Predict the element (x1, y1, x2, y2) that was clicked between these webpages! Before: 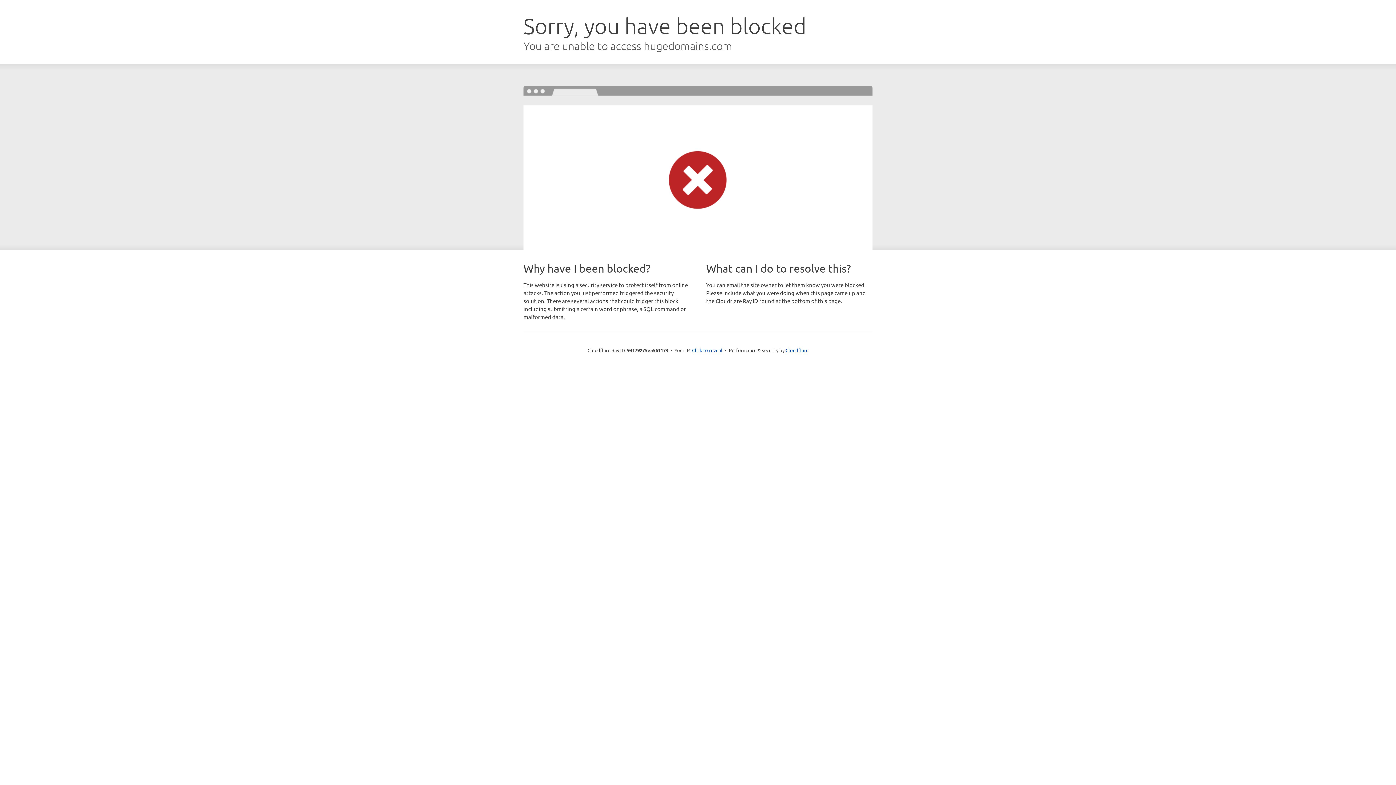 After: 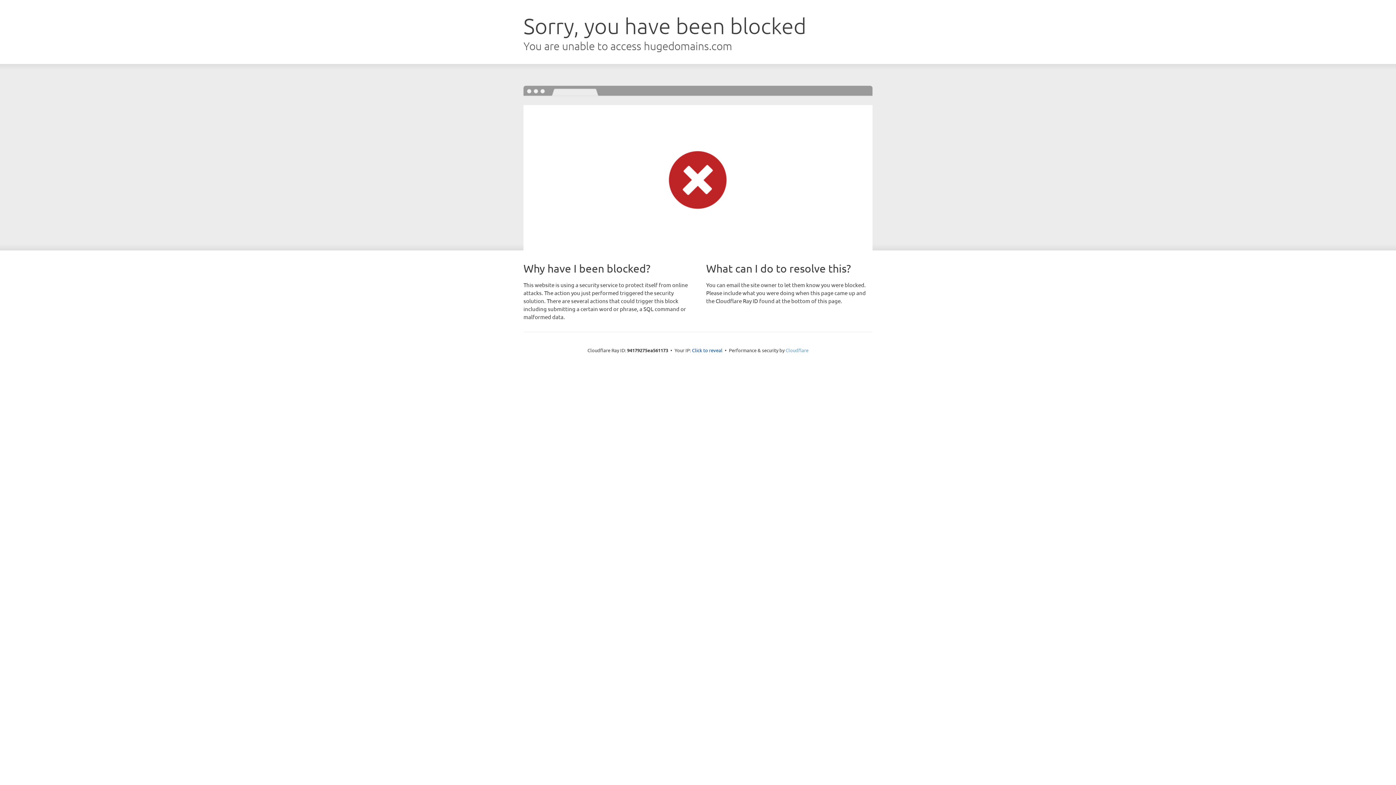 Action: label: Cloudflare bbox: (785, 347, 808, 353)